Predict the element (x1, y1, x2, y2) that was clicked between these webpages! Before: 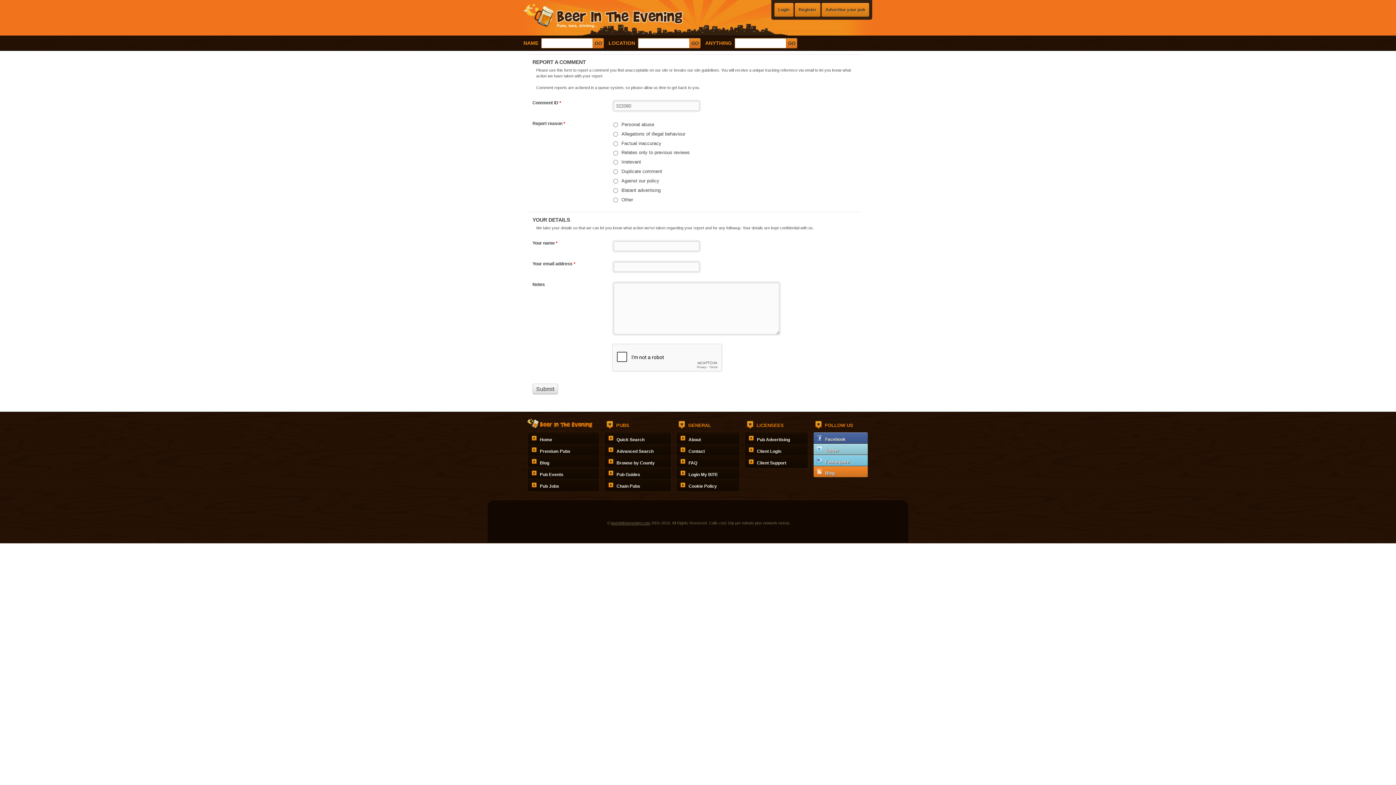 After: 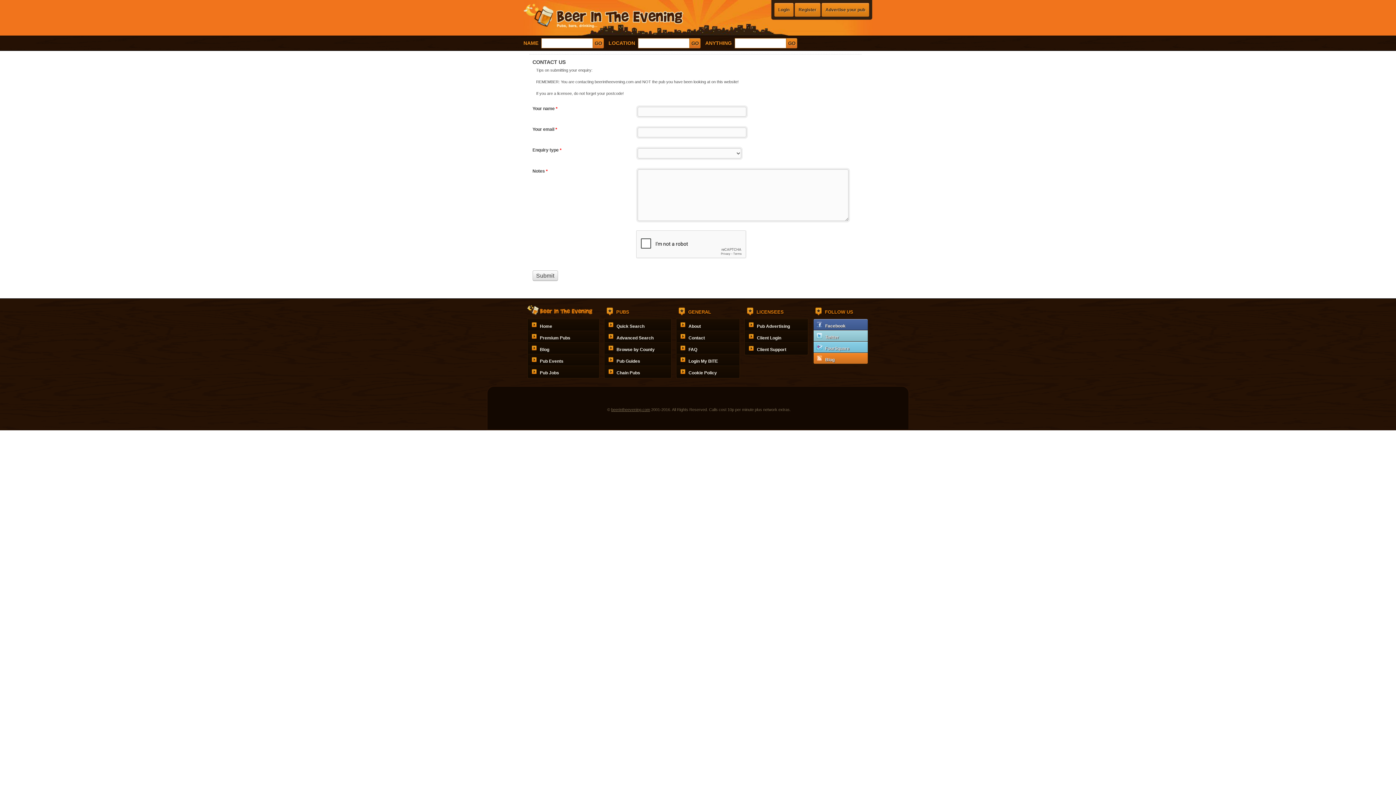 Action: label: Contact bbox: (677, 444, 739, 455)